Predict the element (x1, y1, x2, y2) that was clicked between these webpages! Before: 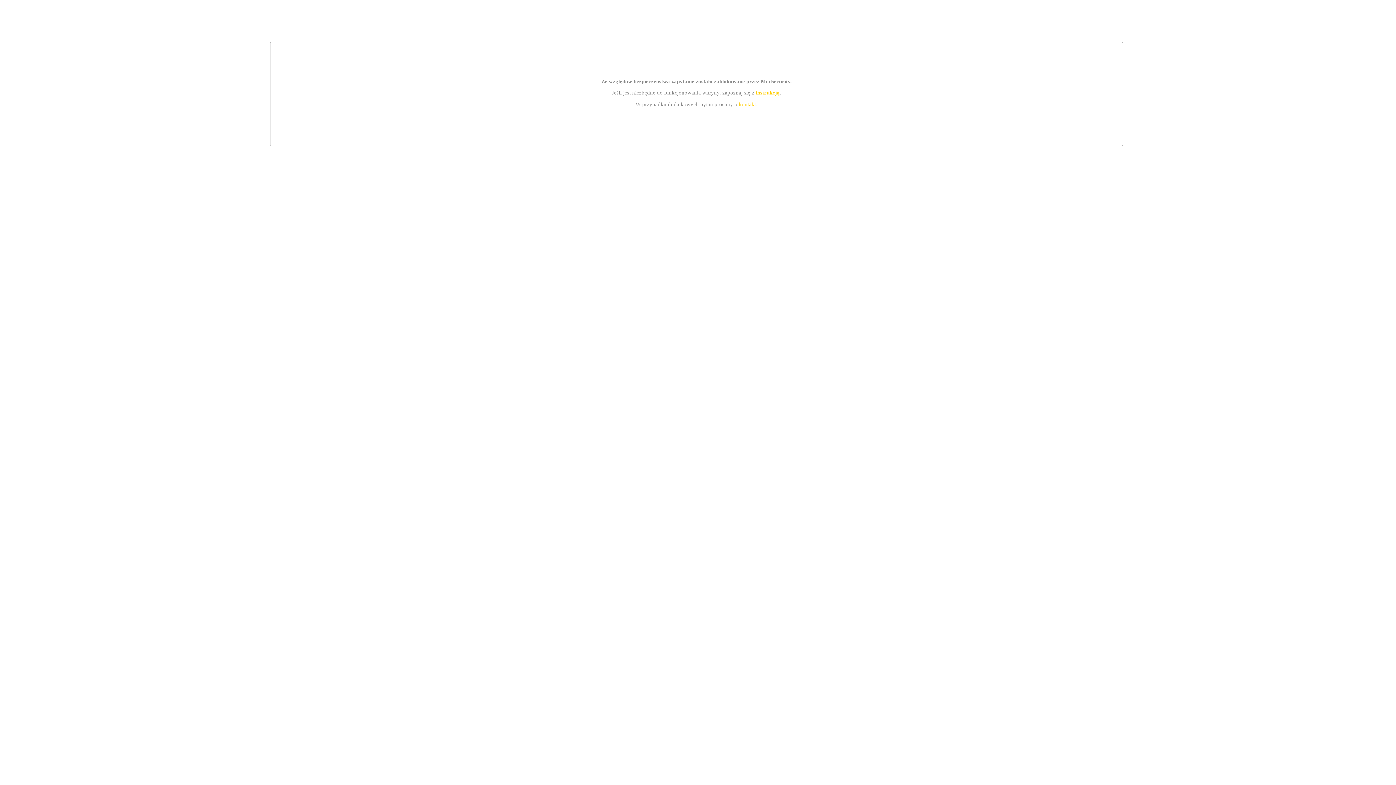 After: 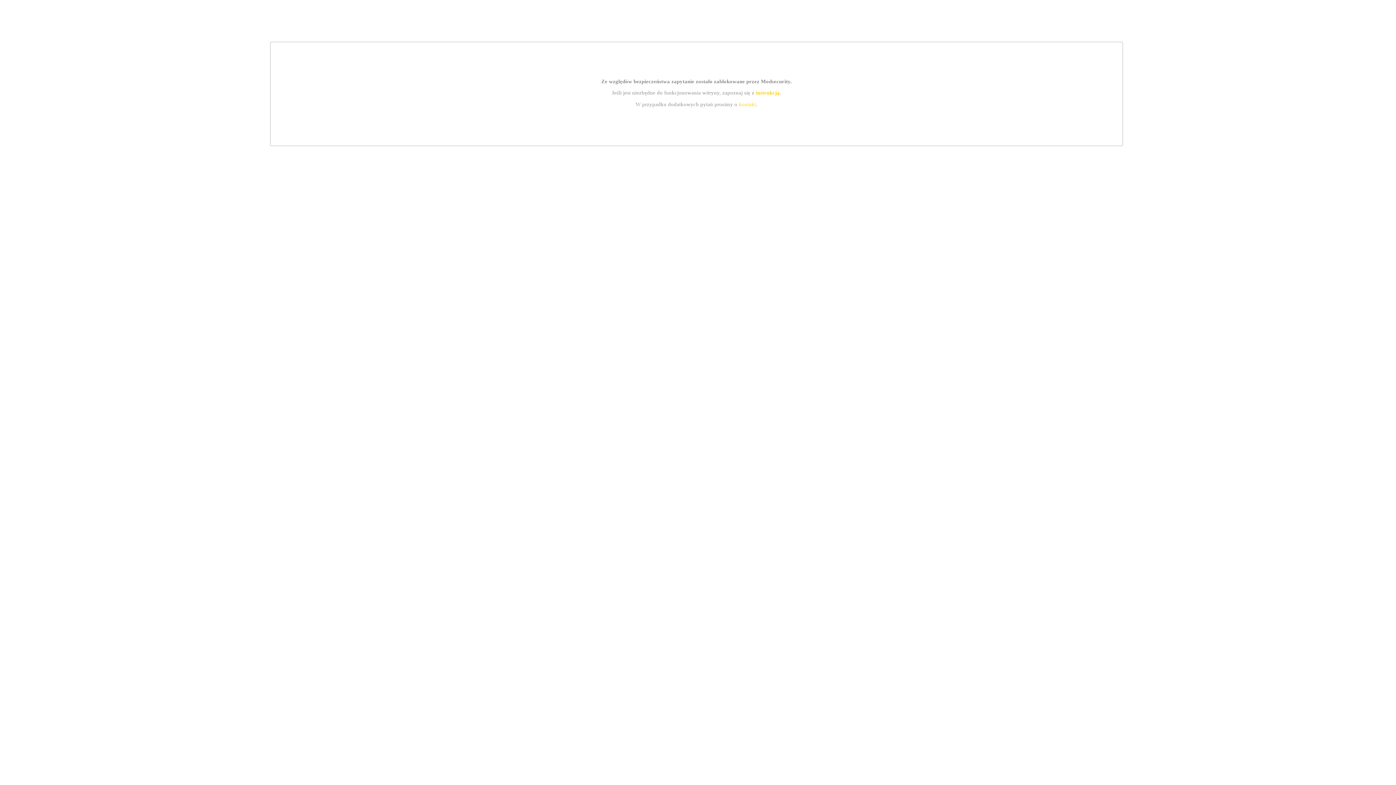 Action: bbox: (739, 101, 756, 107) label: kontakt